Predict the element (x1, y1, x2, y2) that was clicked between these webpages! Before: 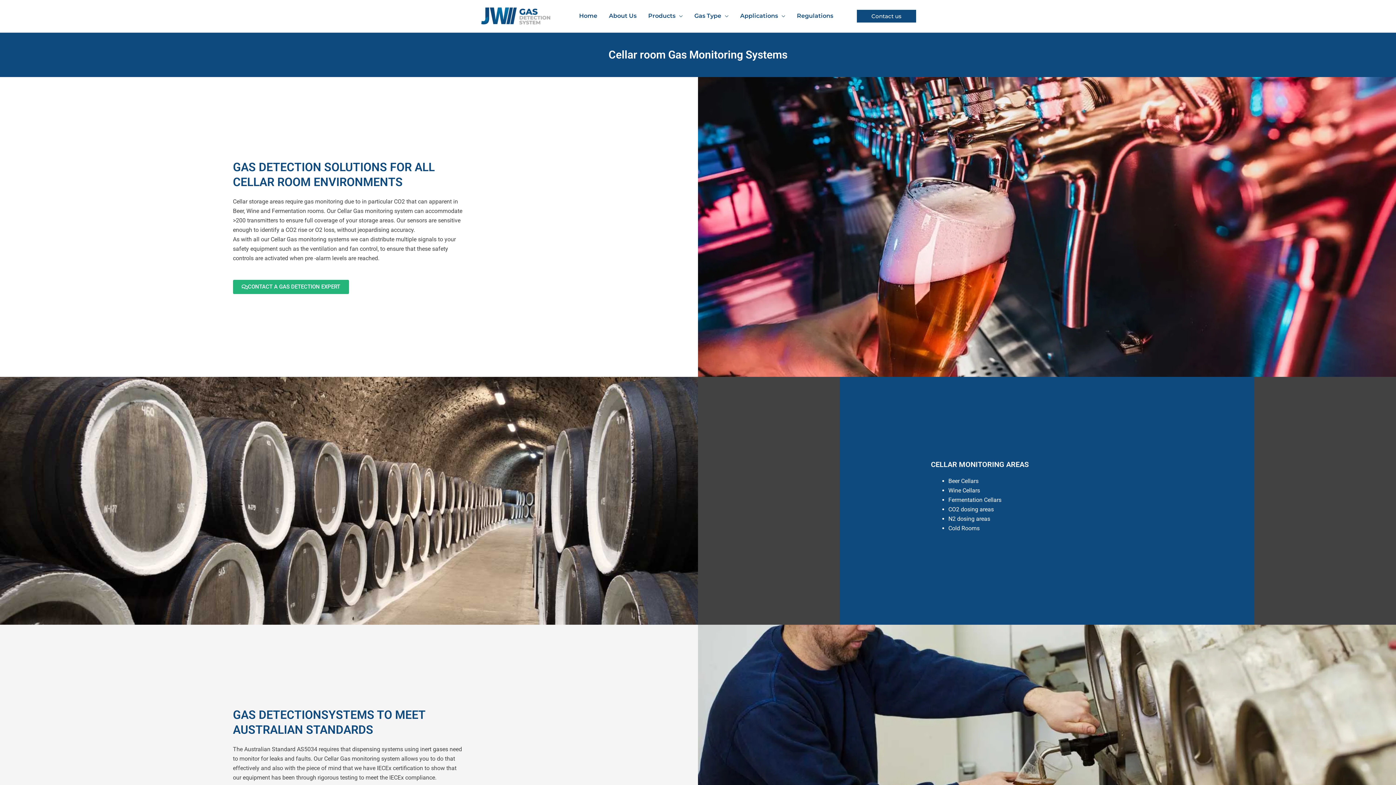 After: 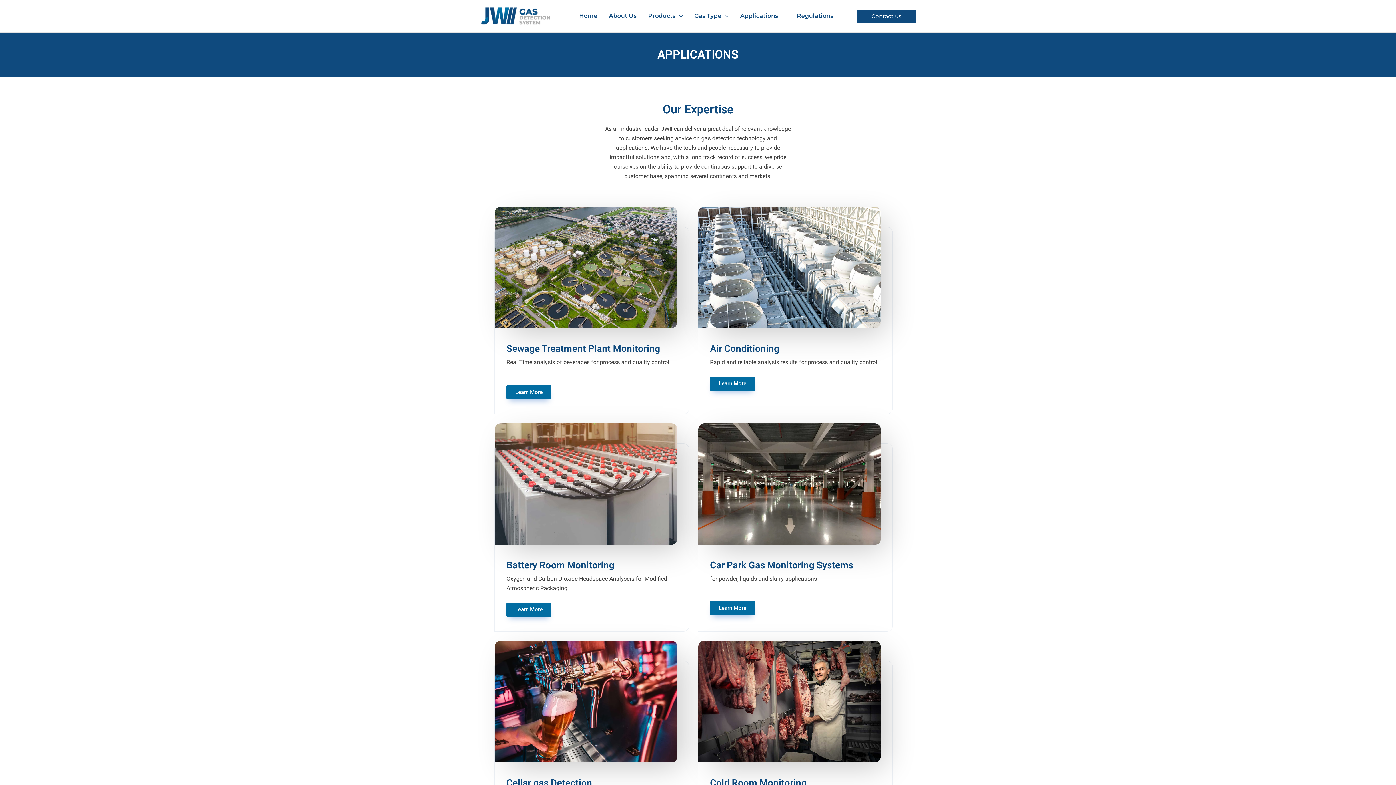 Action: label: Applications bbox: (734, 1, 791, 30)